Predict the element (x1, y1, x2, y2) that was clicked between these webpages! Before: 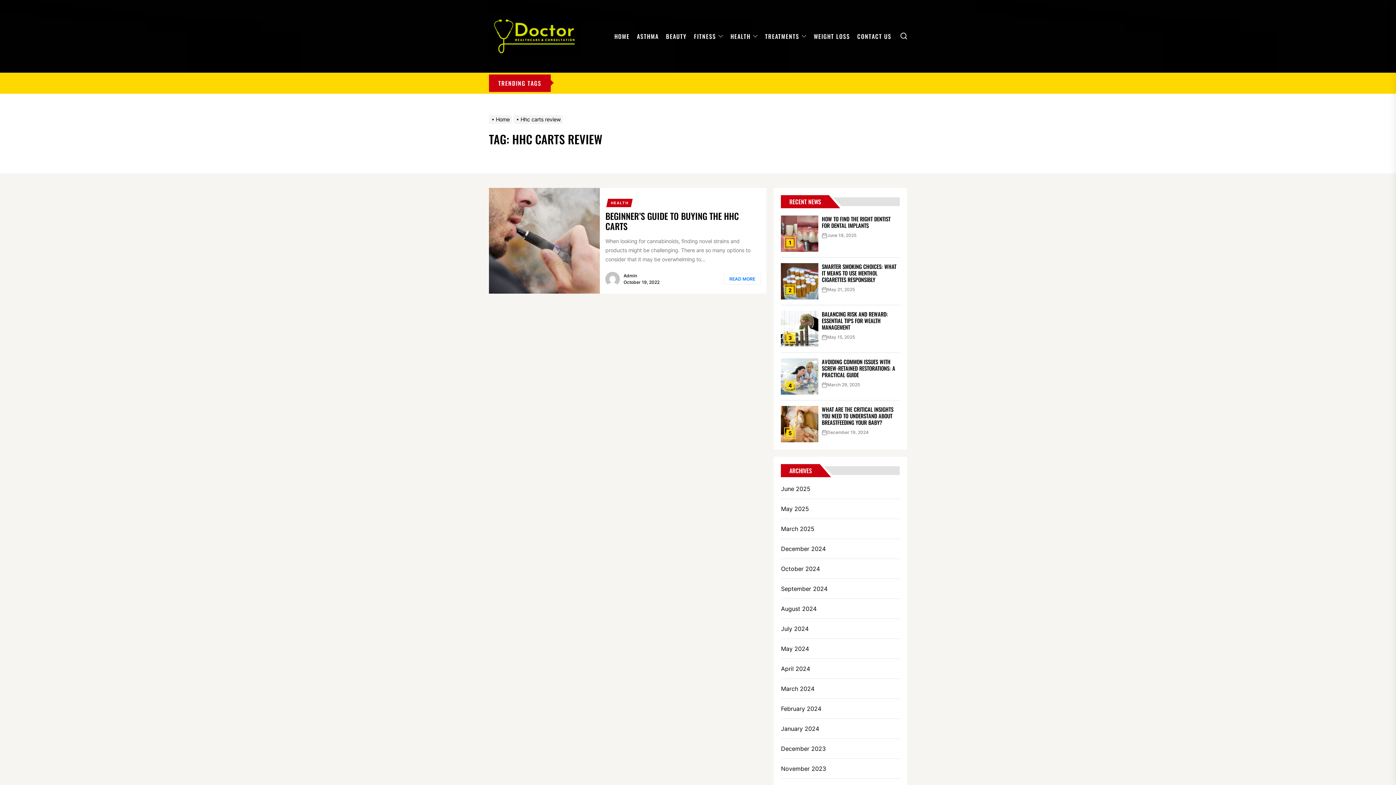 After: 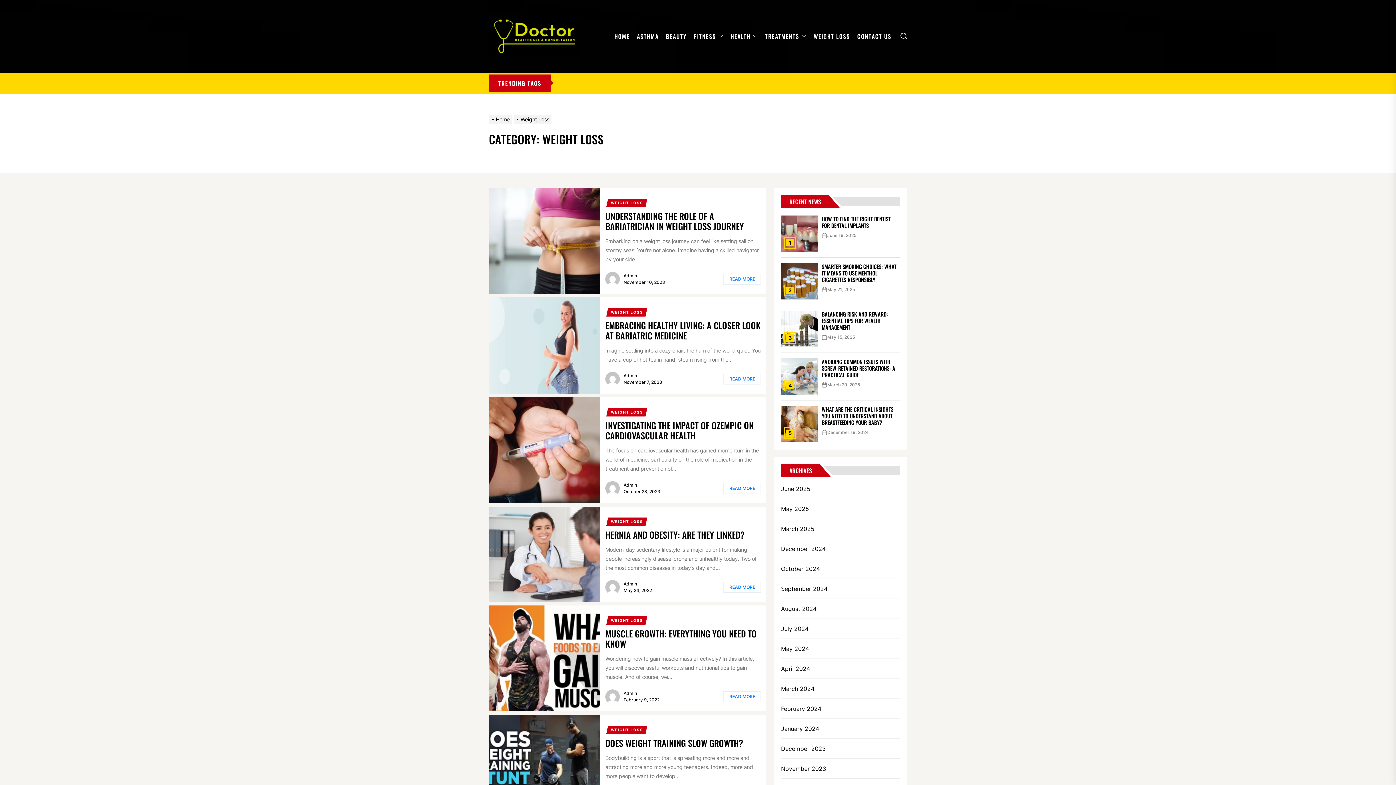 Action: bbox: (814, 32, 850, 39) label: WEIGHT LOSS